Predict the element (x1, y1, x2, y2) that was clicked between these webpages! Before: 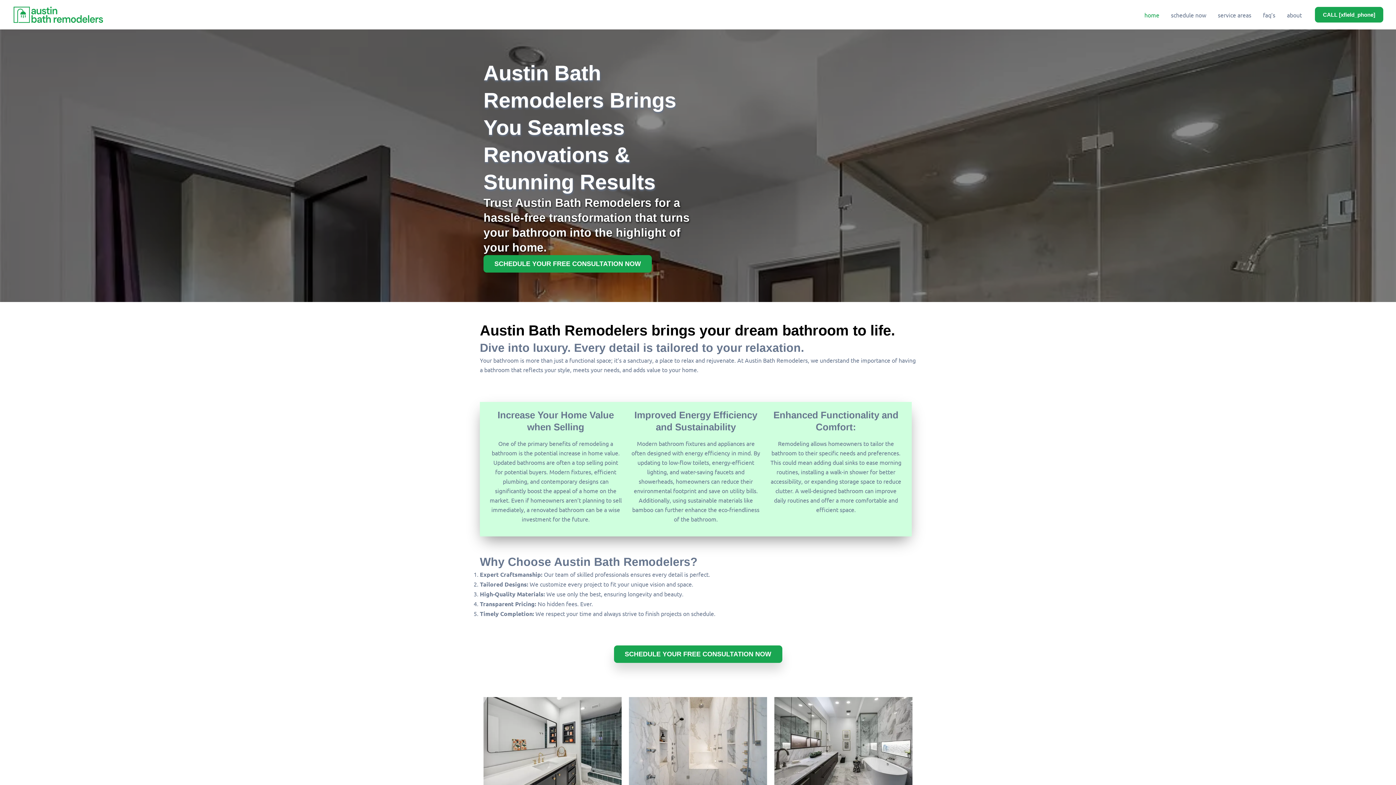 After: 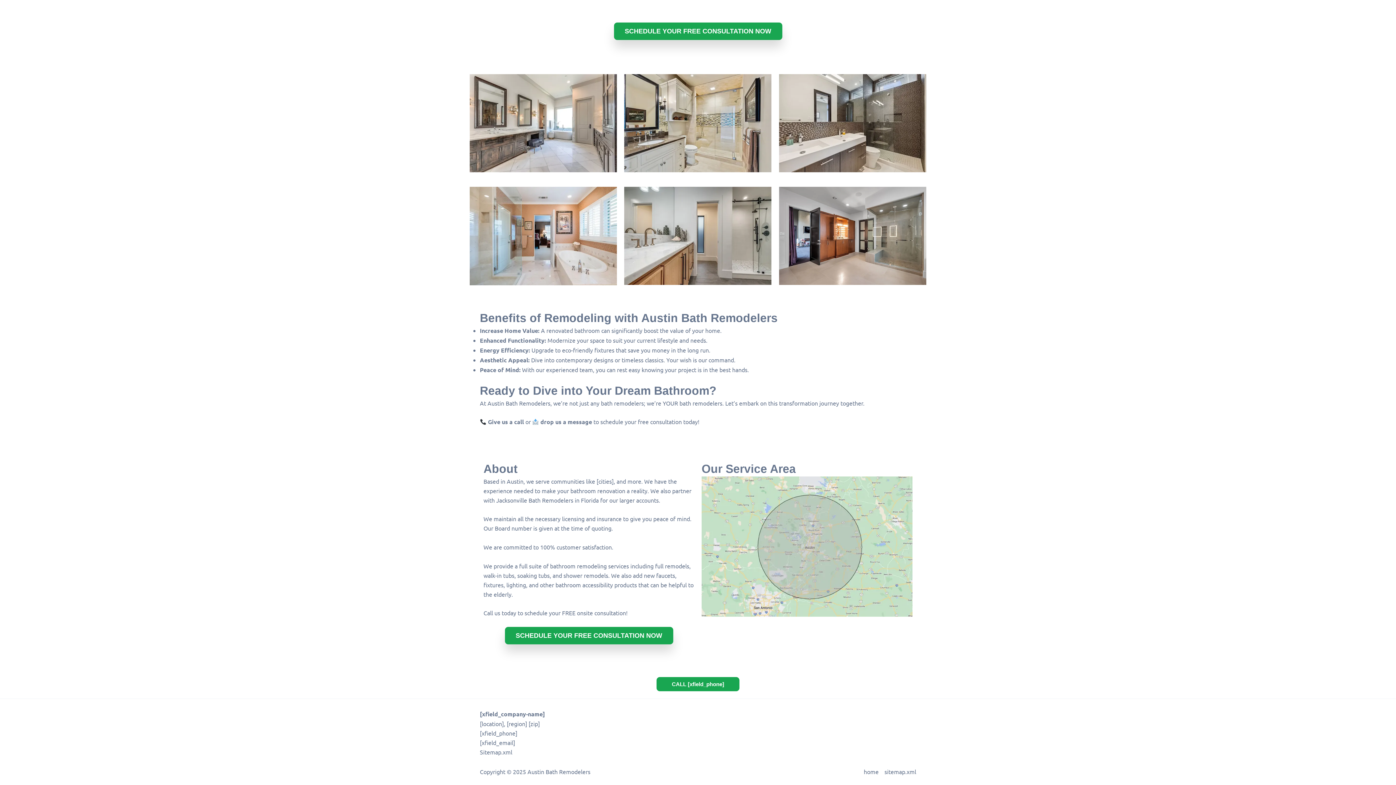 Action: label: about bbox: (1281, 9, 1308, 20)